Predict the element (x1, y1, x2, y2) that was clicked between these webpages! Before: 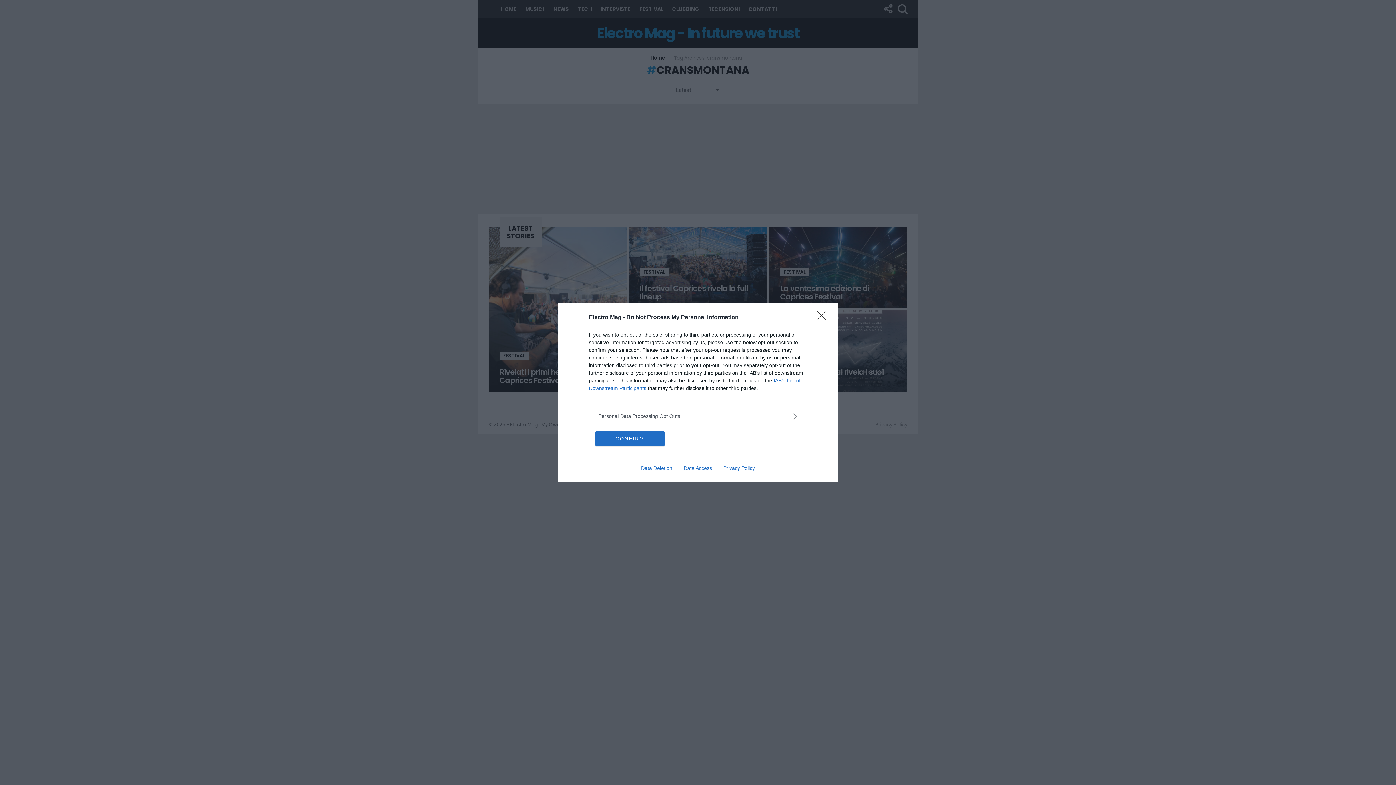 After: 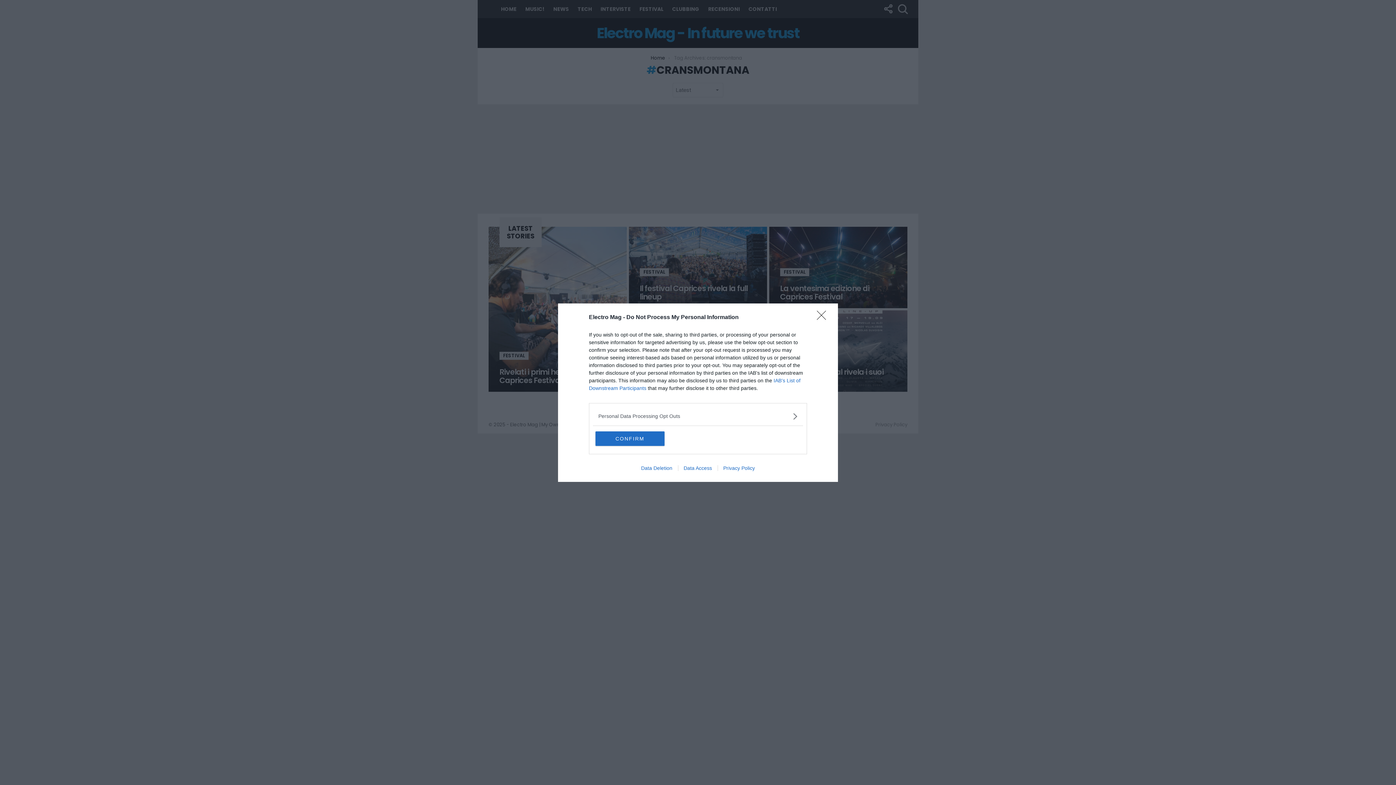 Action: bbox: (678, 465, 717, 471) label: Data Access